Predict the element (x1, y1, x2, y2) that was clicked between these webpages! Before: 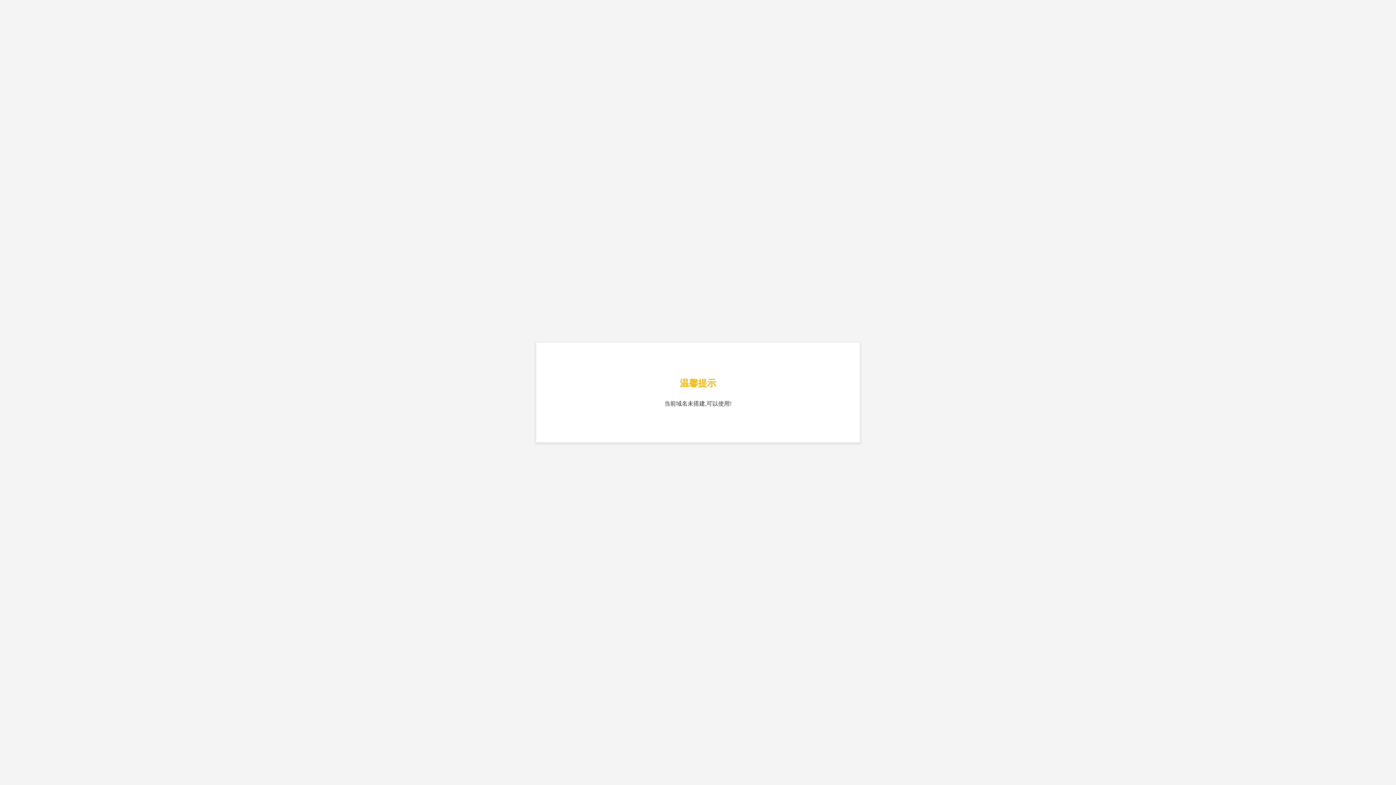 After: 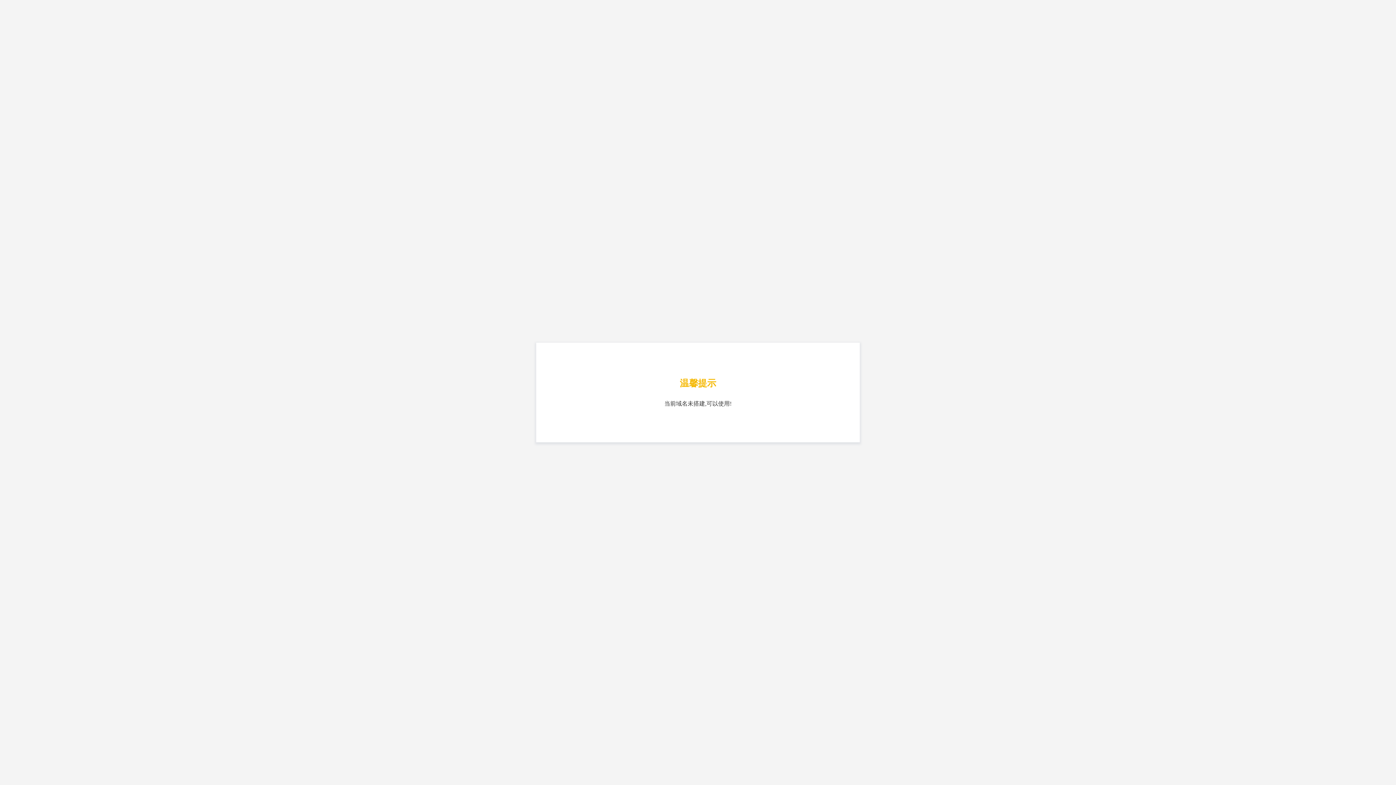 Action: bbox: (664, 400, 731, 406) label: 当前域名未搭建,可以使用!